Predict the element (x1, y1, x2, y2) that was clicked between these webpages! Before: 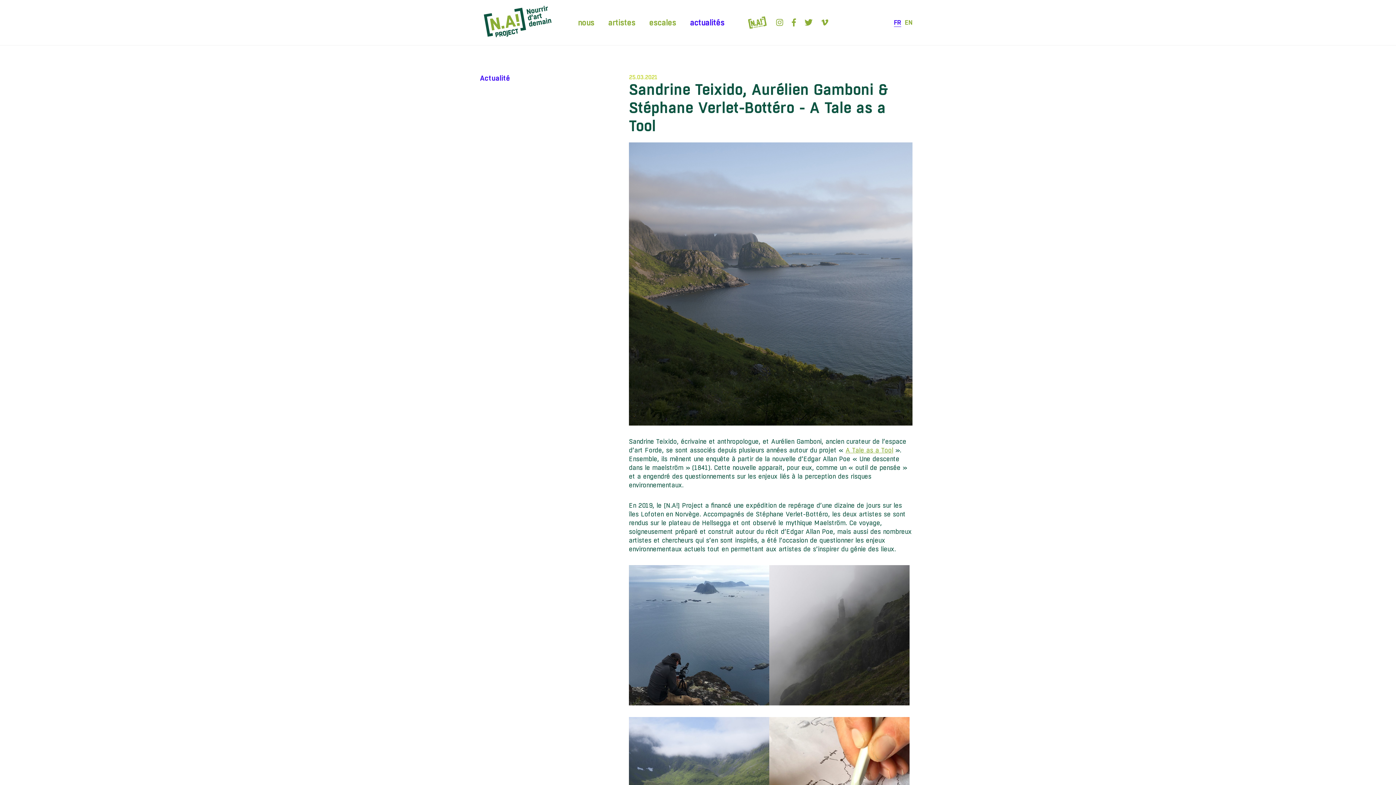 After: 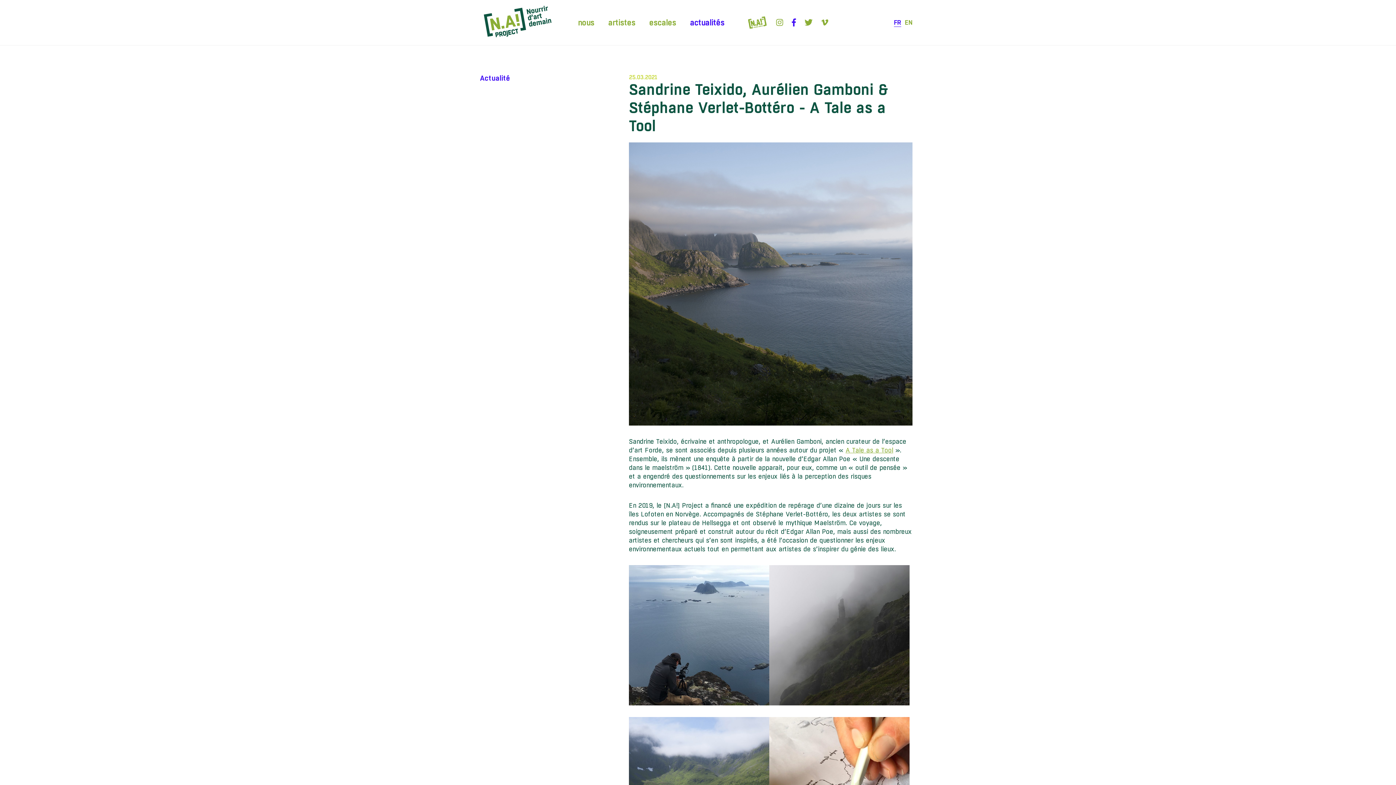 Action: bbox: (792, 18, 796, 27)